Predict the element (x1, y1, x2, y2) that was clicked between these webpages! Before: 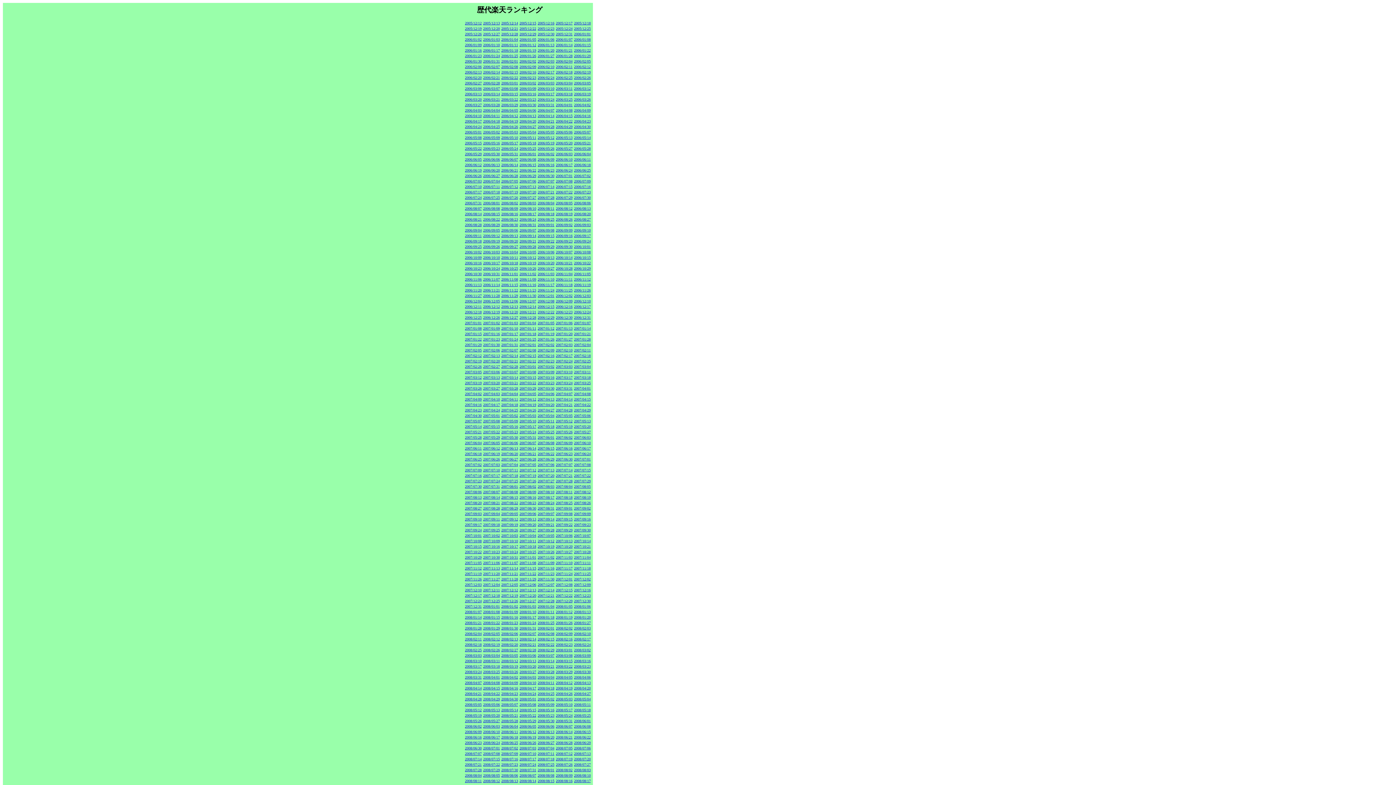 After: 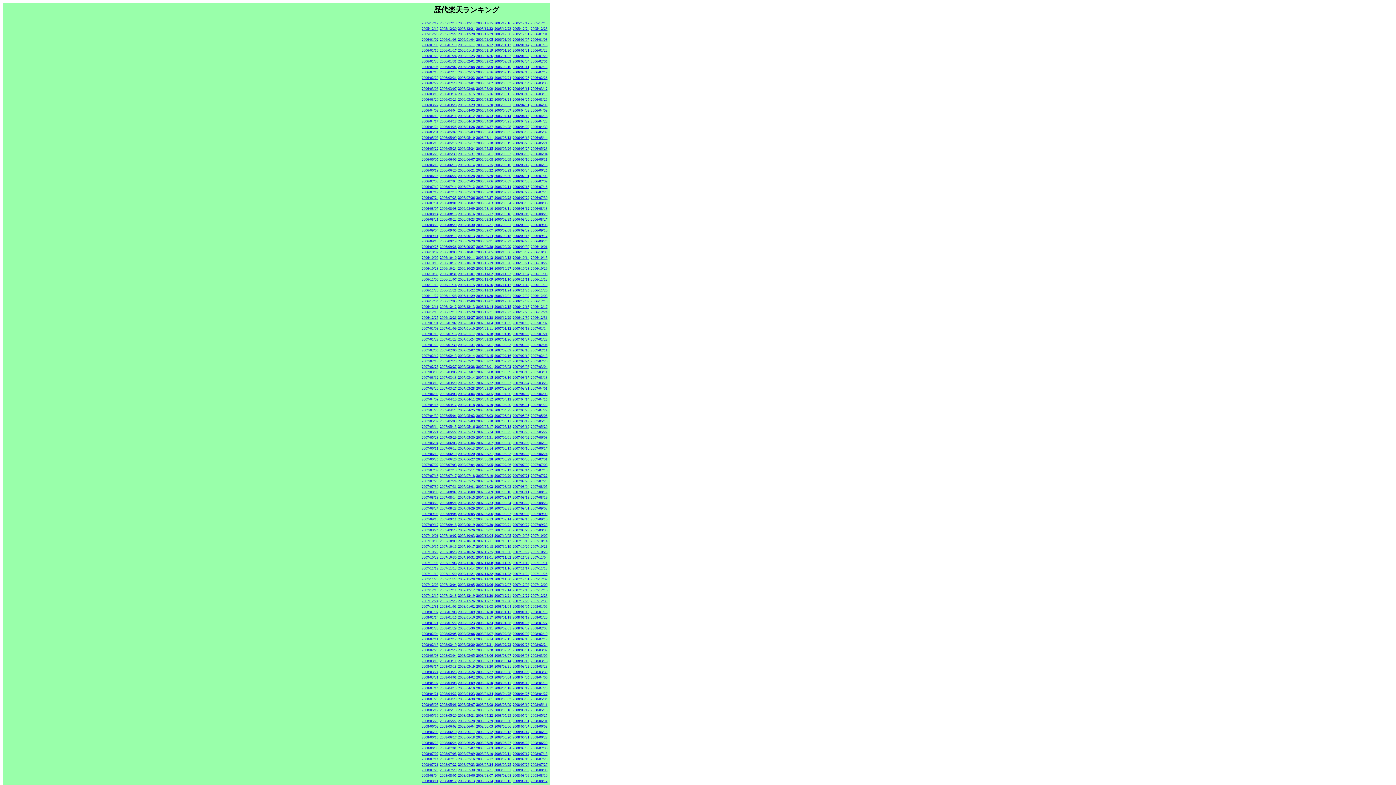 Action: bbox: (574, 670, 590, 674) label: 2008/03/30